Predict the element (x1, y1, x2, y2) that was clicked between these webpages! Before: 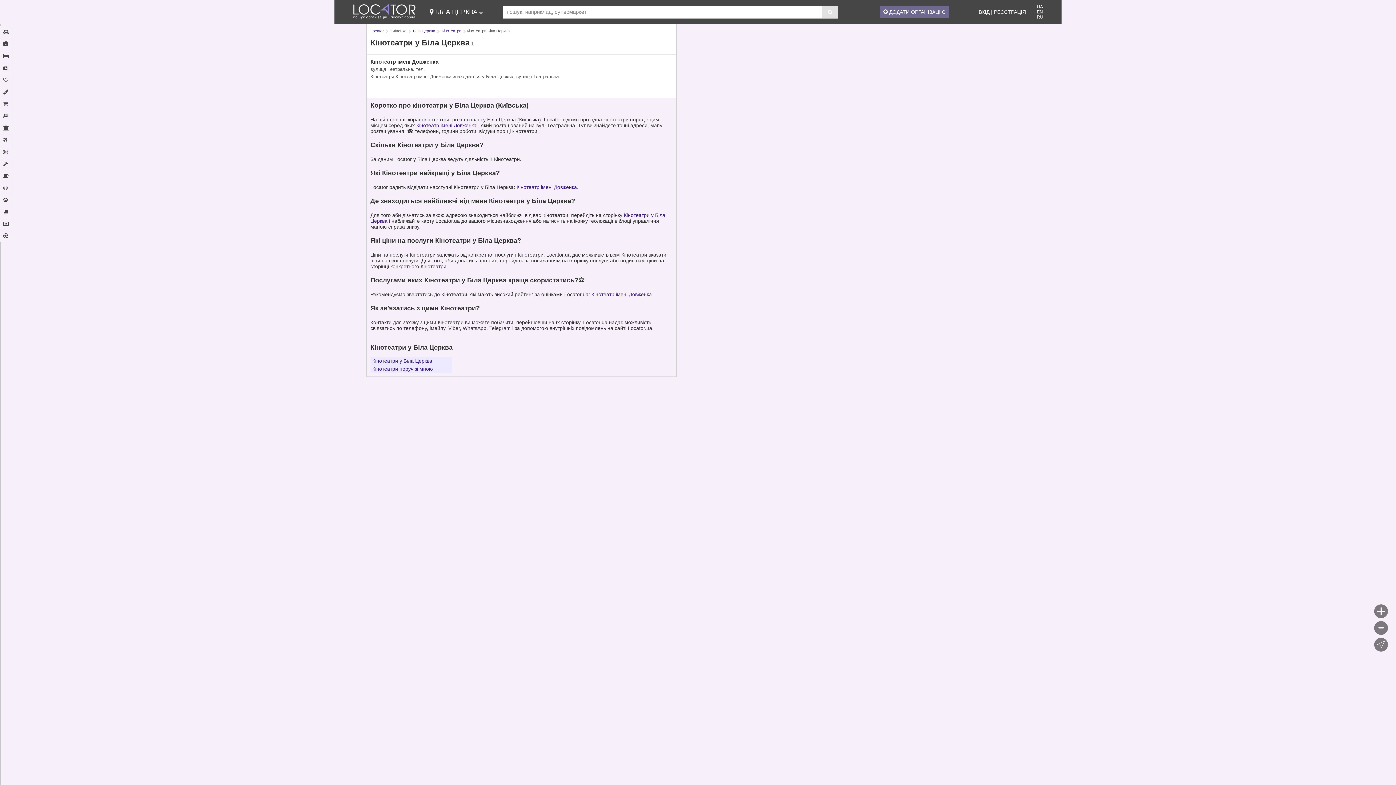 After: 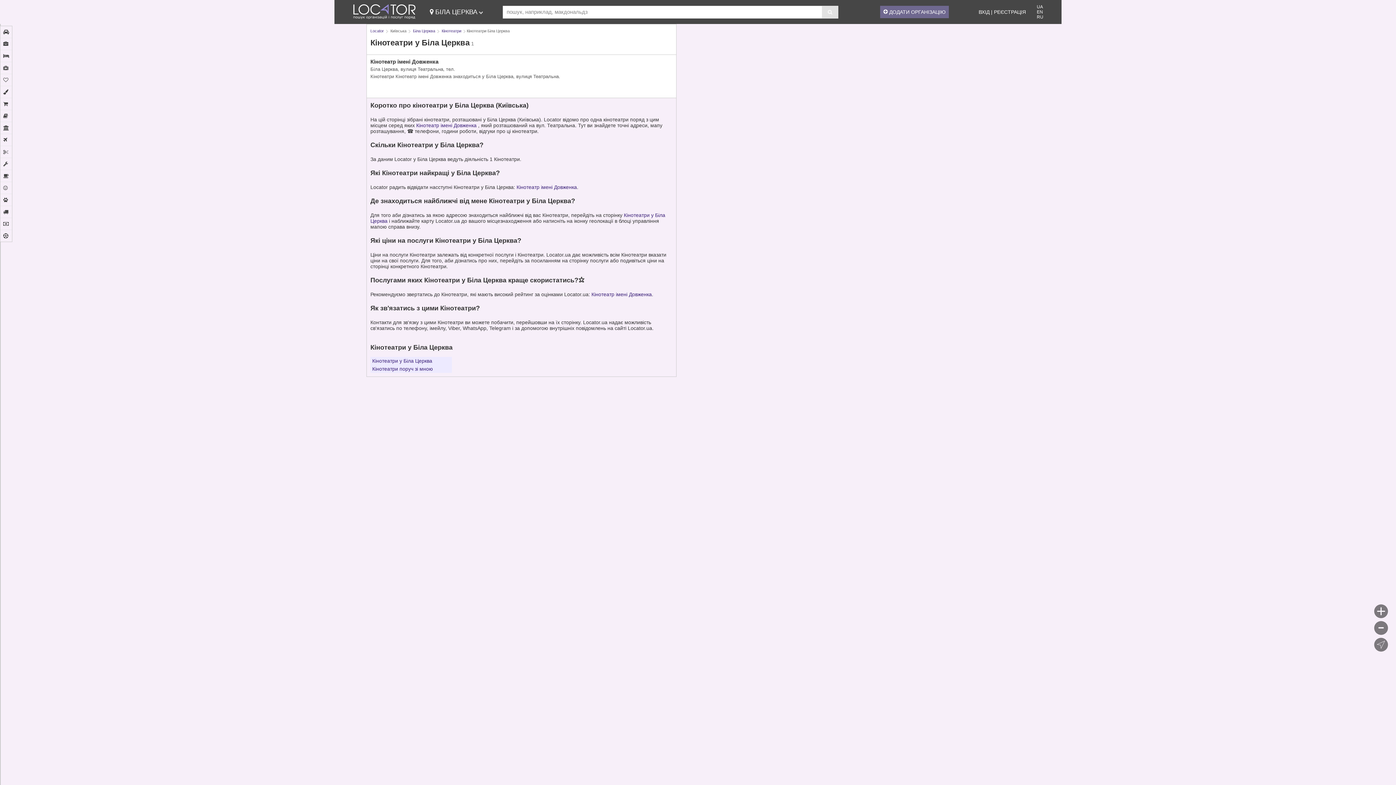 Action: label: UA bbox: (1037, 4, 1043, 9)